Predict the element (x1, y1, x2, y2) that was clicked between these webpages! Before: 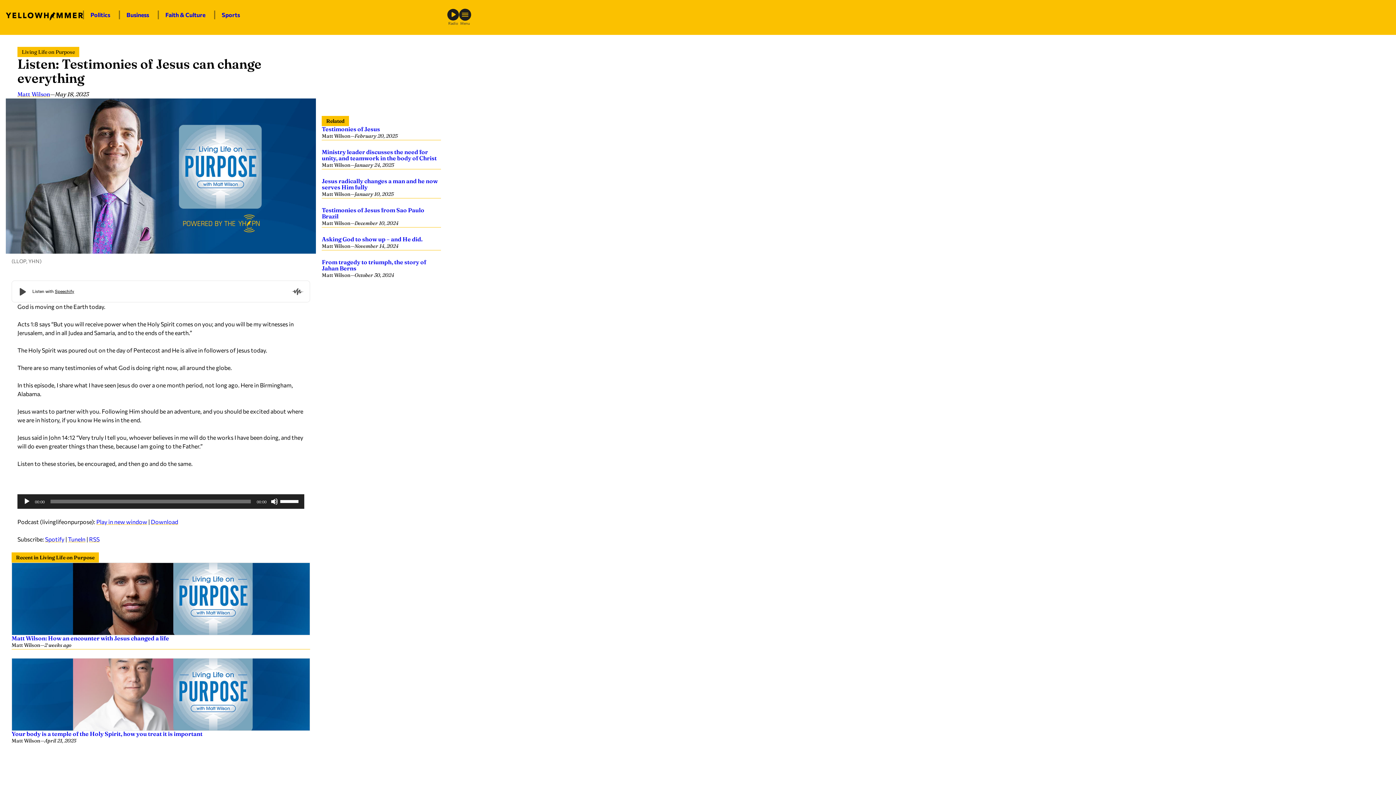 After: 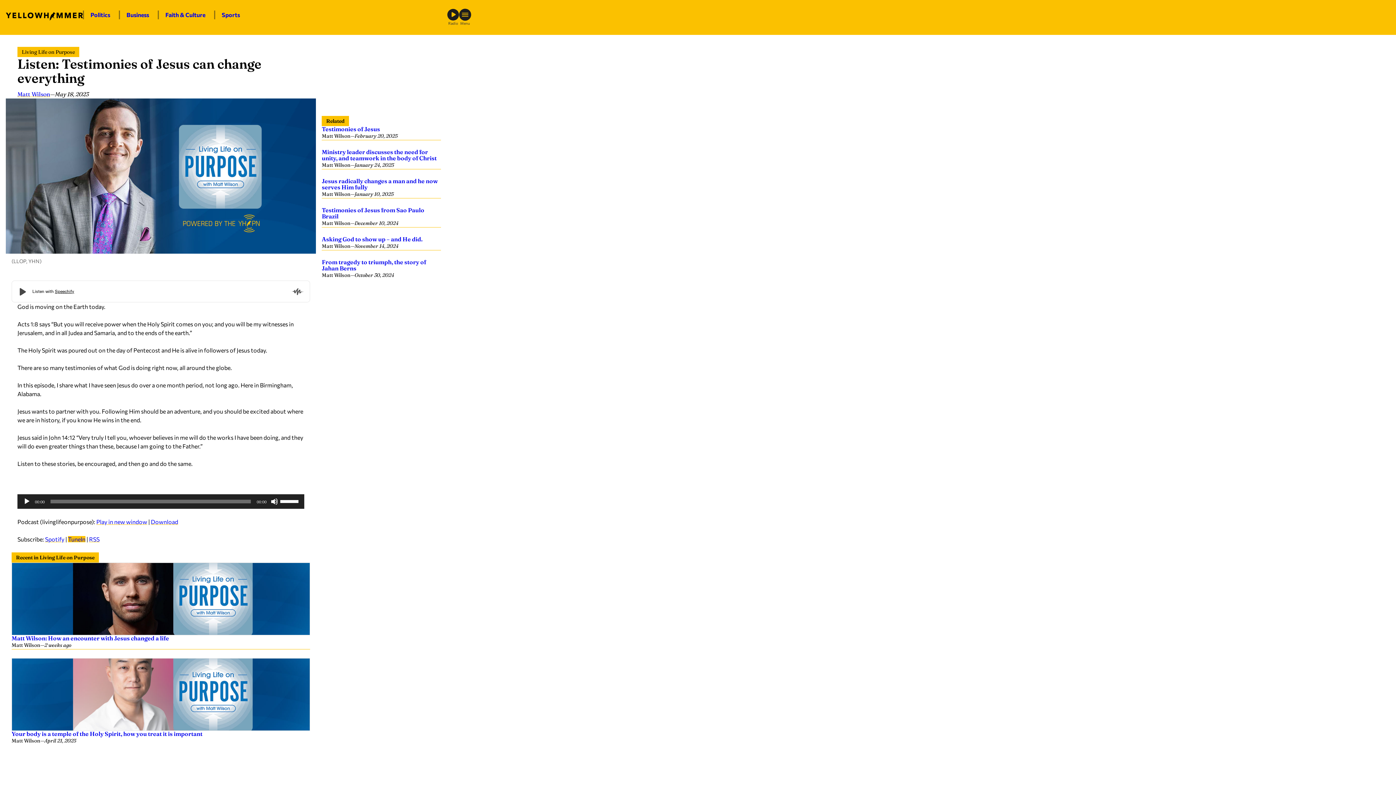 Action: bbox: (68, 535, 85, 542) label: TuneIn